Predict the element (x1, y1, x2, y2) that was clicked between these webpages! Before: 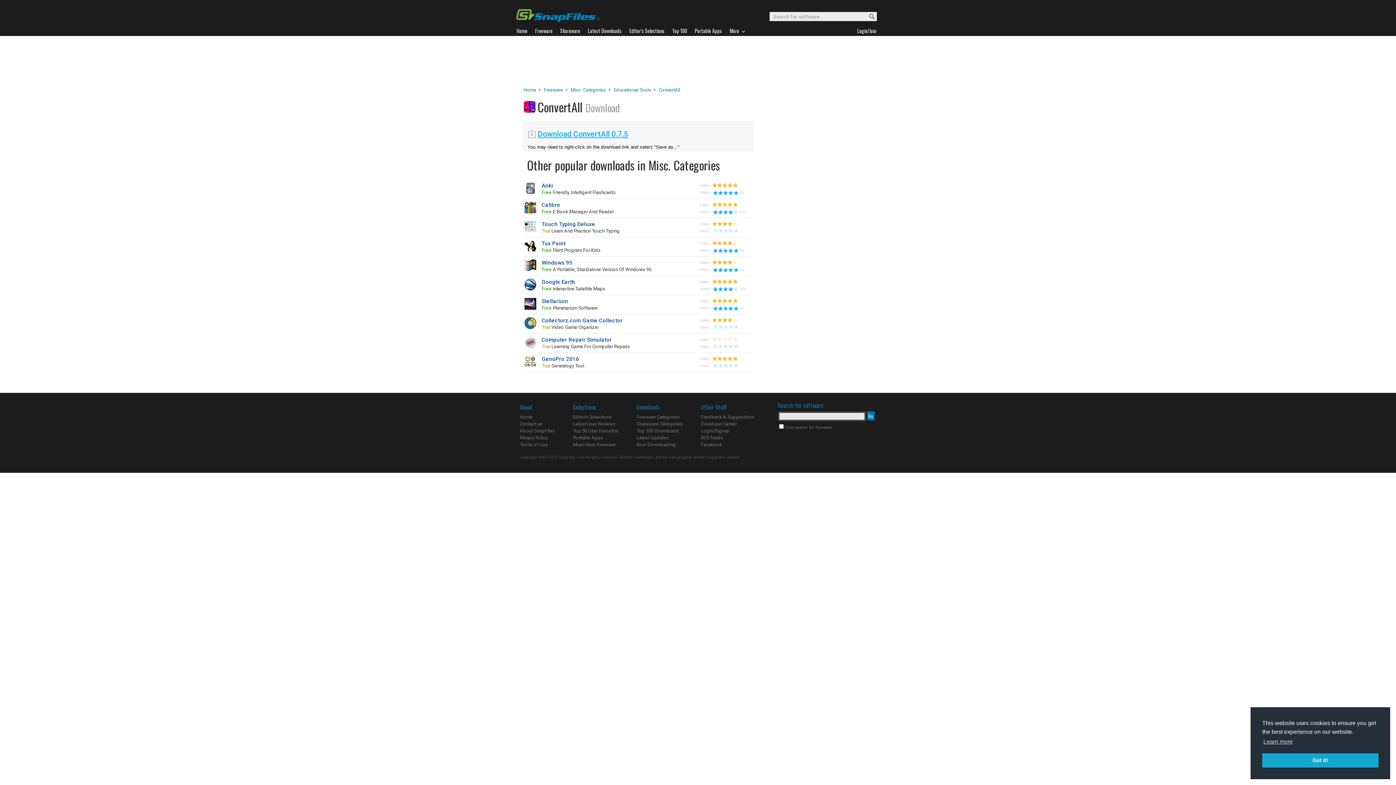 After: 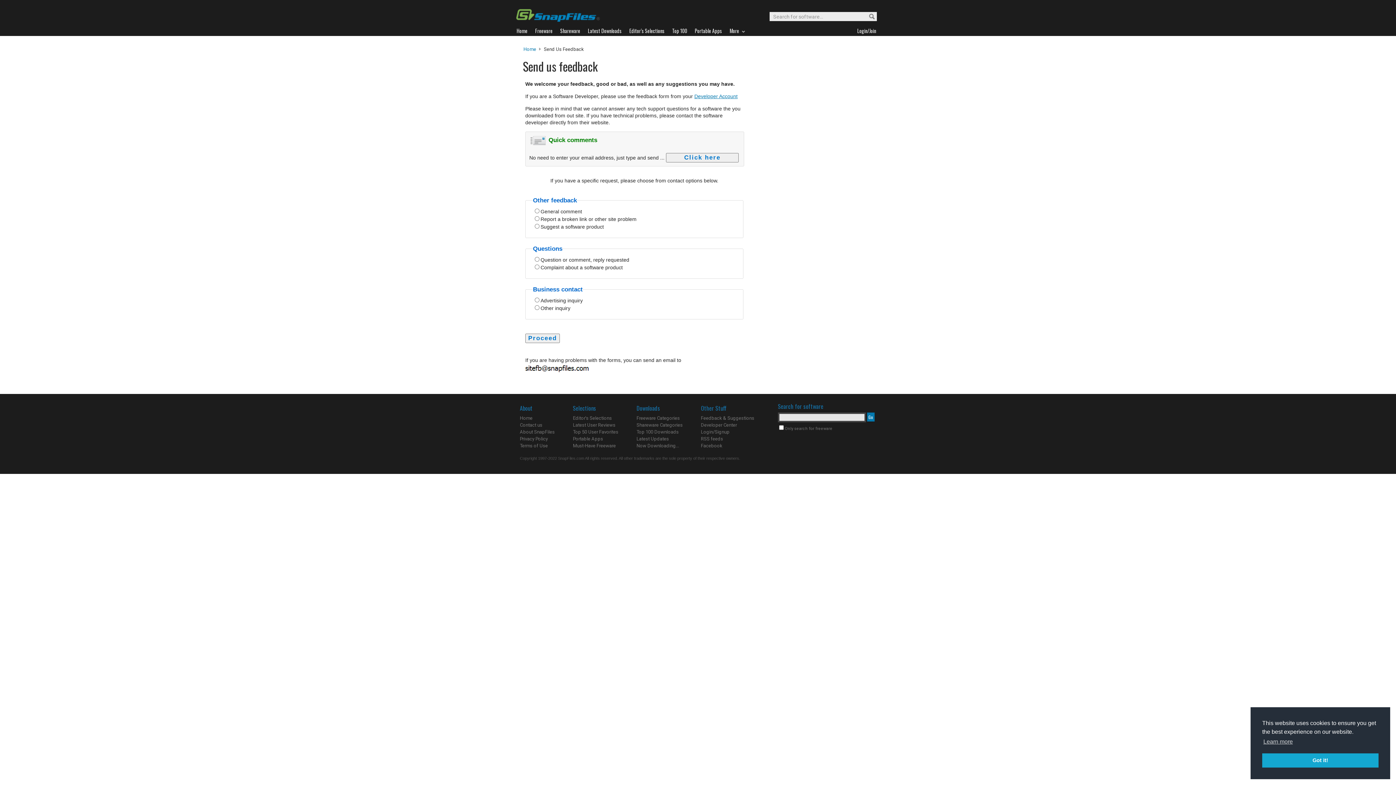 Action: label: Contact us bbox: (520, 421, 542, 426)